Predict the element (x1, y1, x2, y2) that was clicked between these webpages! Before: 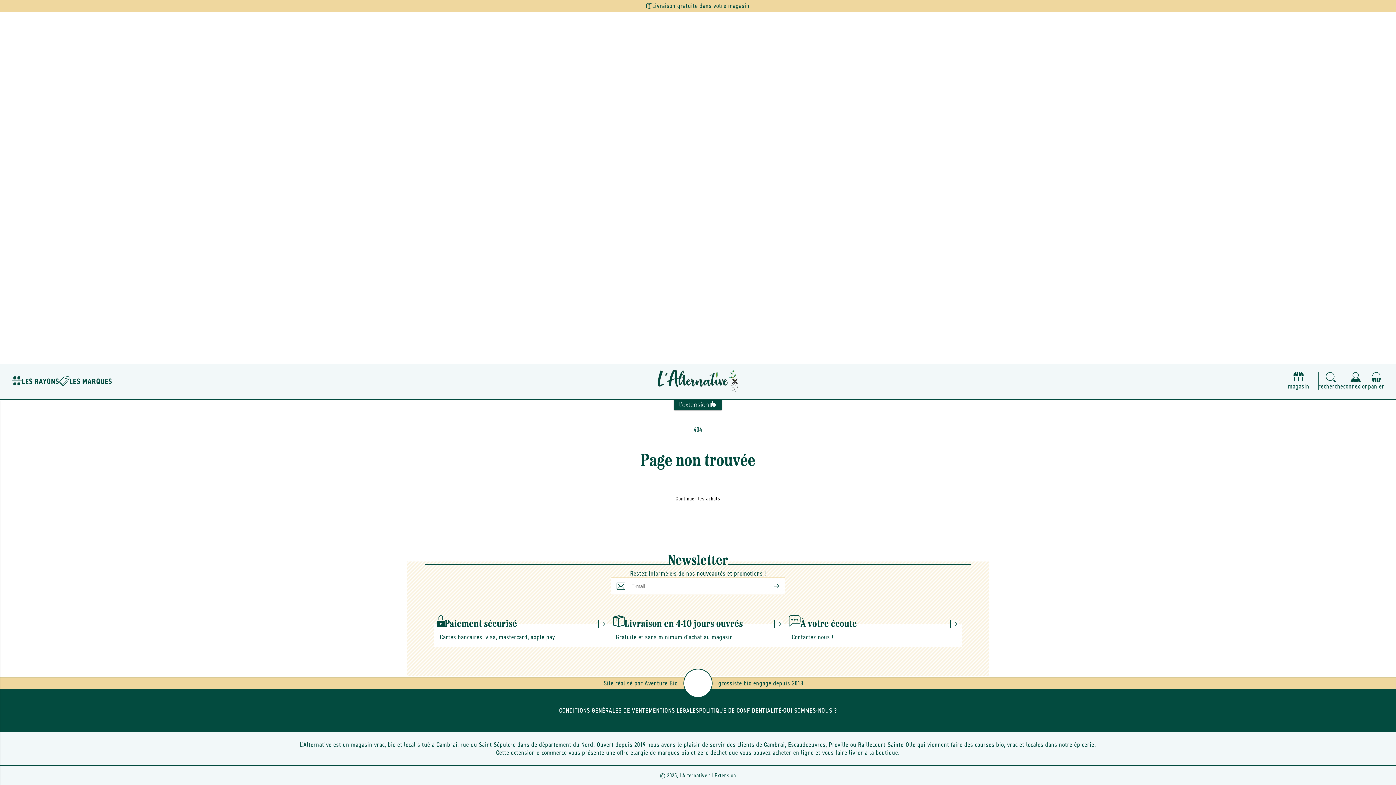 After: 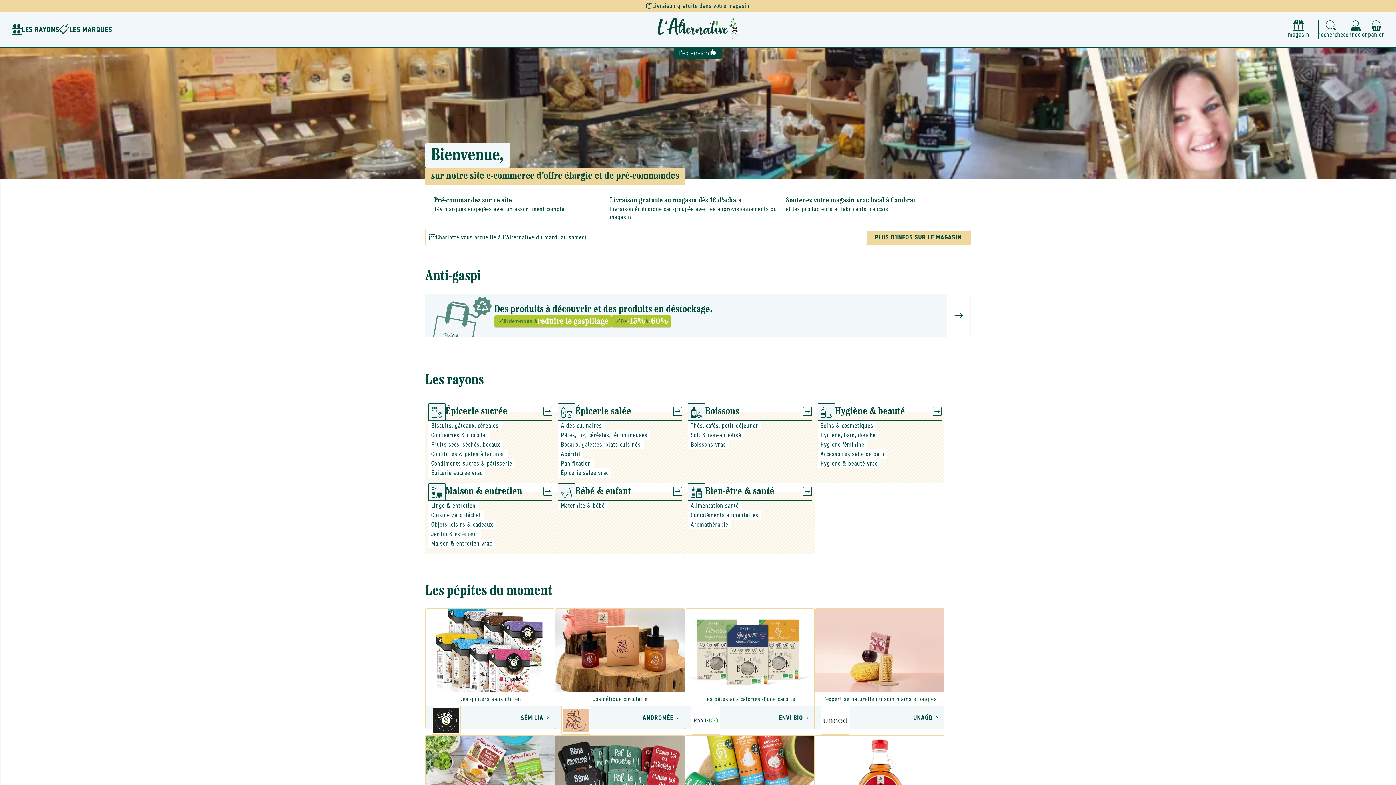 Action: bbox: (654, 369, 741, 393)